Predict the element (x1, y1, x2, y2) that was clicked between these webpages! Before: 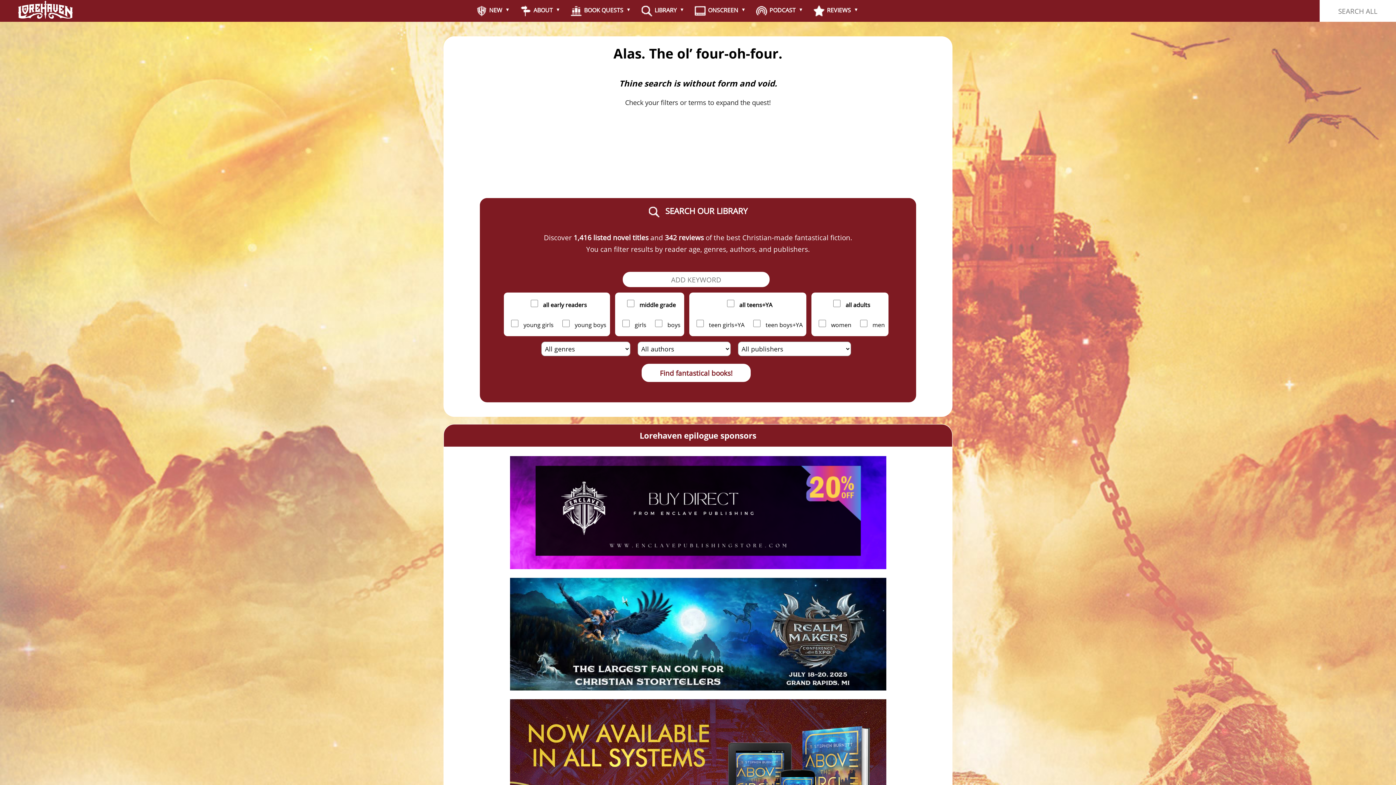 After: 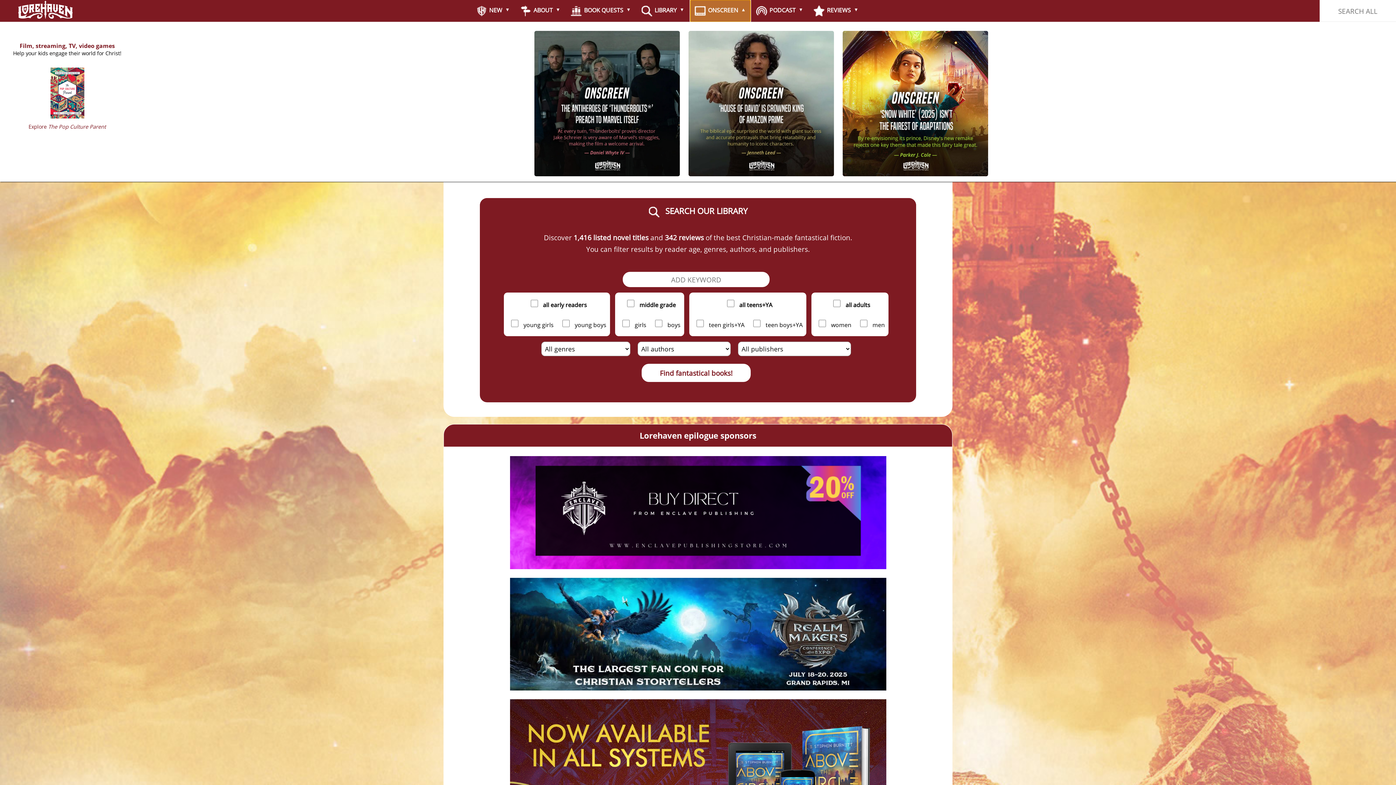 Action: bbox: (690, 0, 750, 21) label:  ONSCREEN